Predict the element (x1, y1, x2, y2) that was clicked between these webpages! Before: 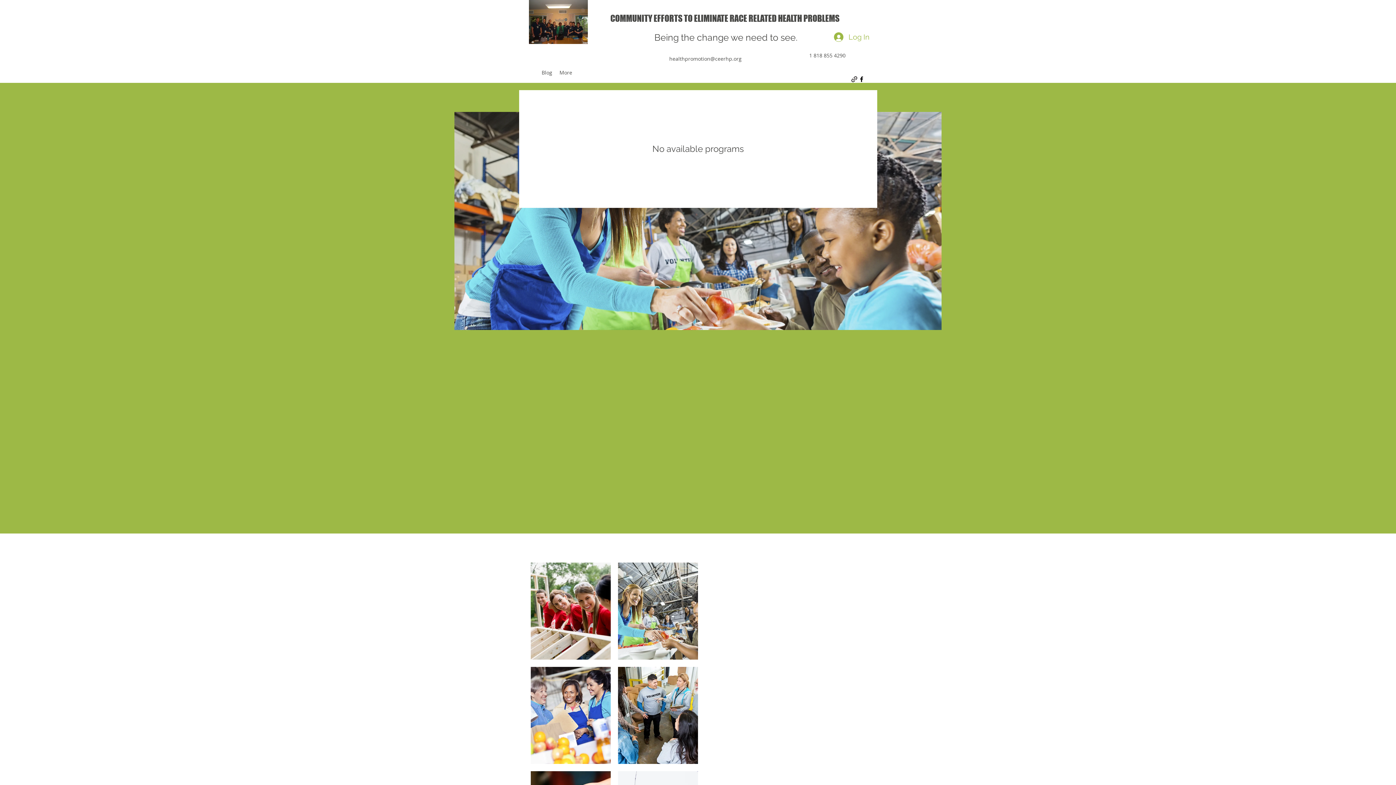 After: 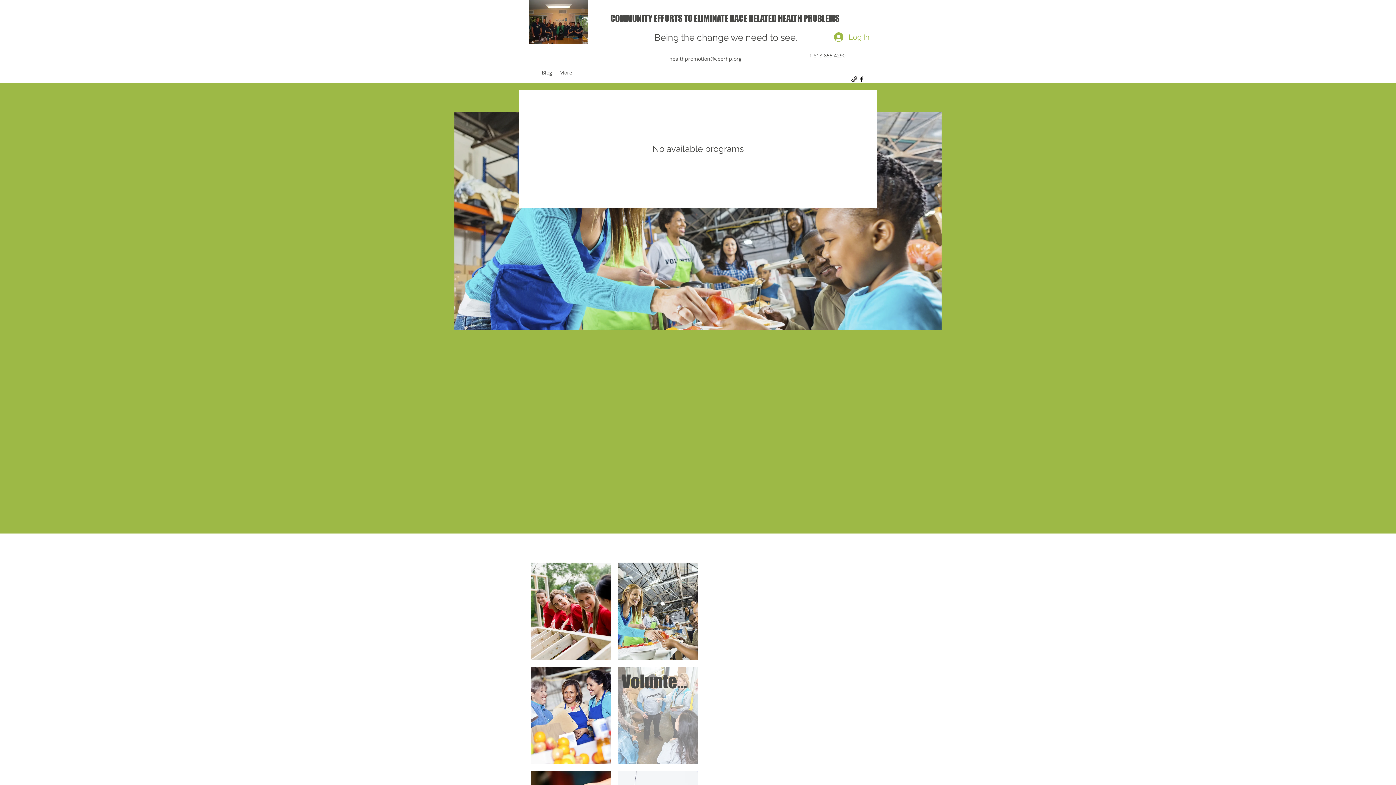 Action: bbox: (618, 667, 698, 764) label: Volunteers